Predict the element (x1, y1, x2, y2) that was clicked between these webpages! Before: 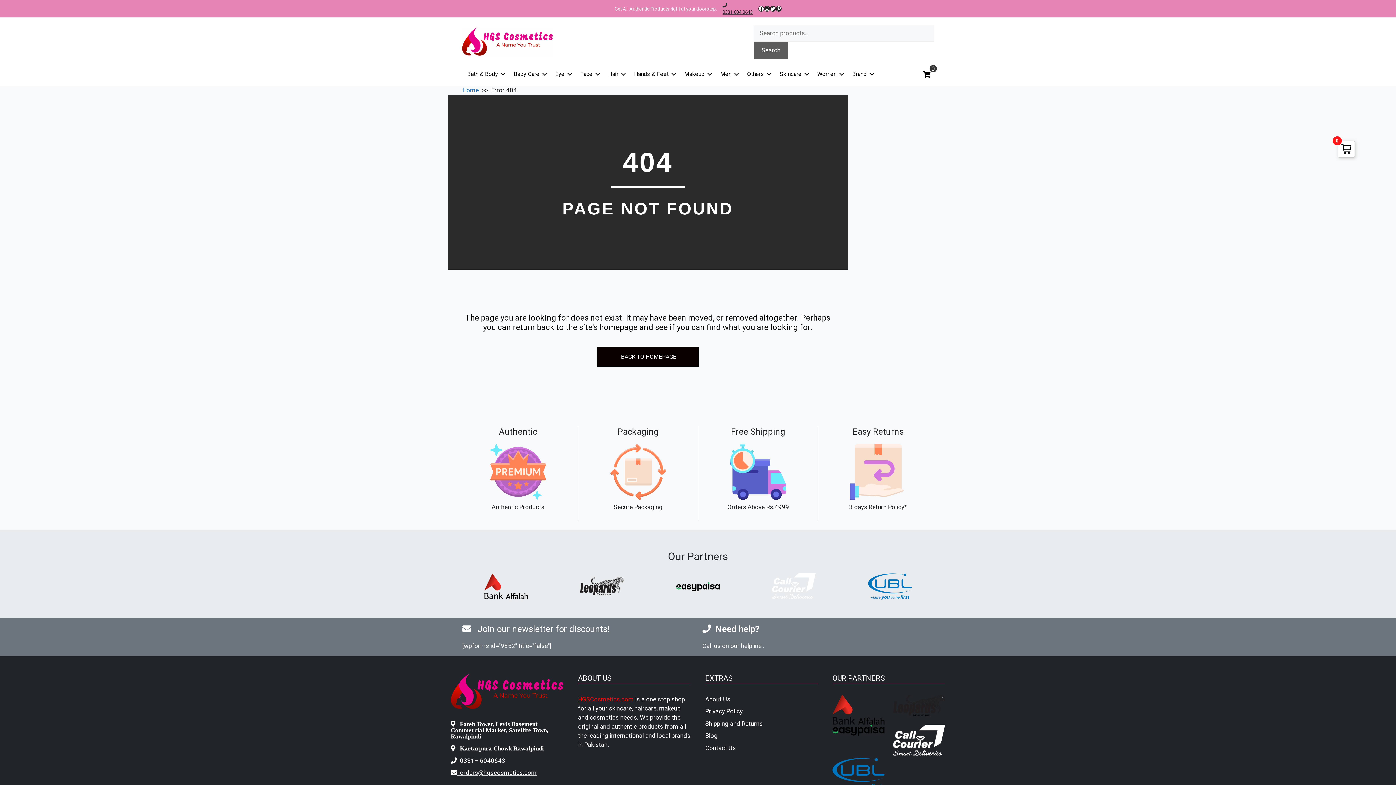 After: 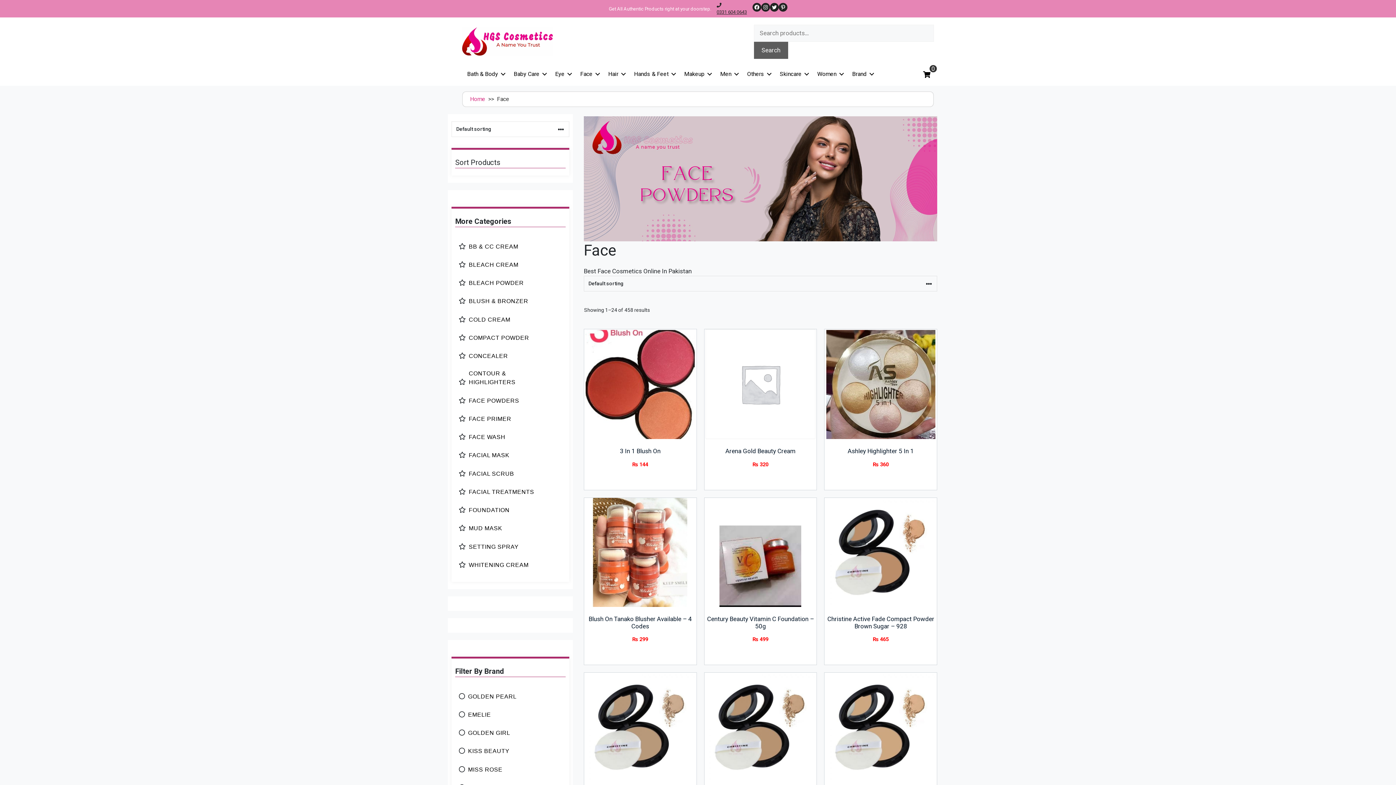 Action: label: Face bbox: (575, 66, 602, 82)